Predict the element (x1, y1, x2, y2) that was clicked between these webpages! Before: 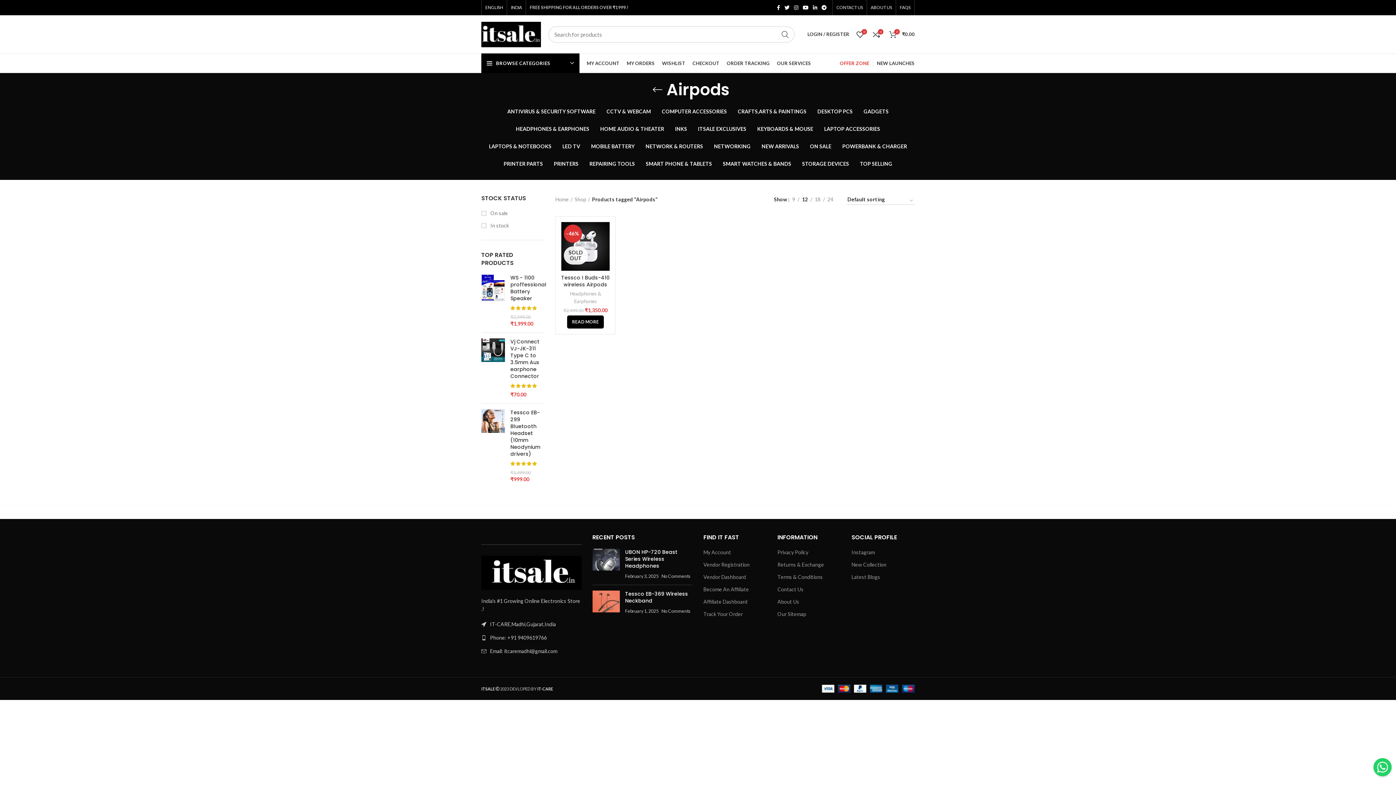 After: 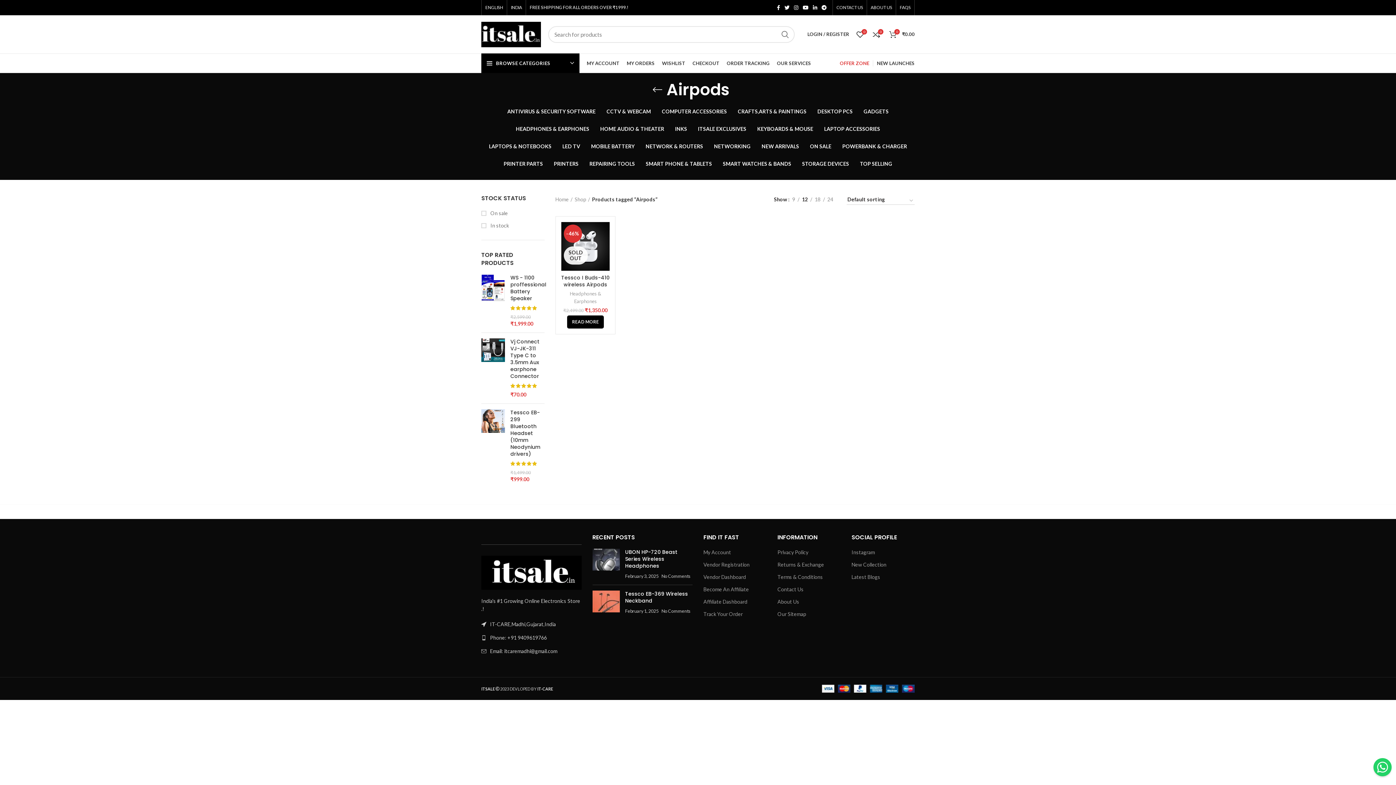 Action: bbox: (481, 569, 581, 575)